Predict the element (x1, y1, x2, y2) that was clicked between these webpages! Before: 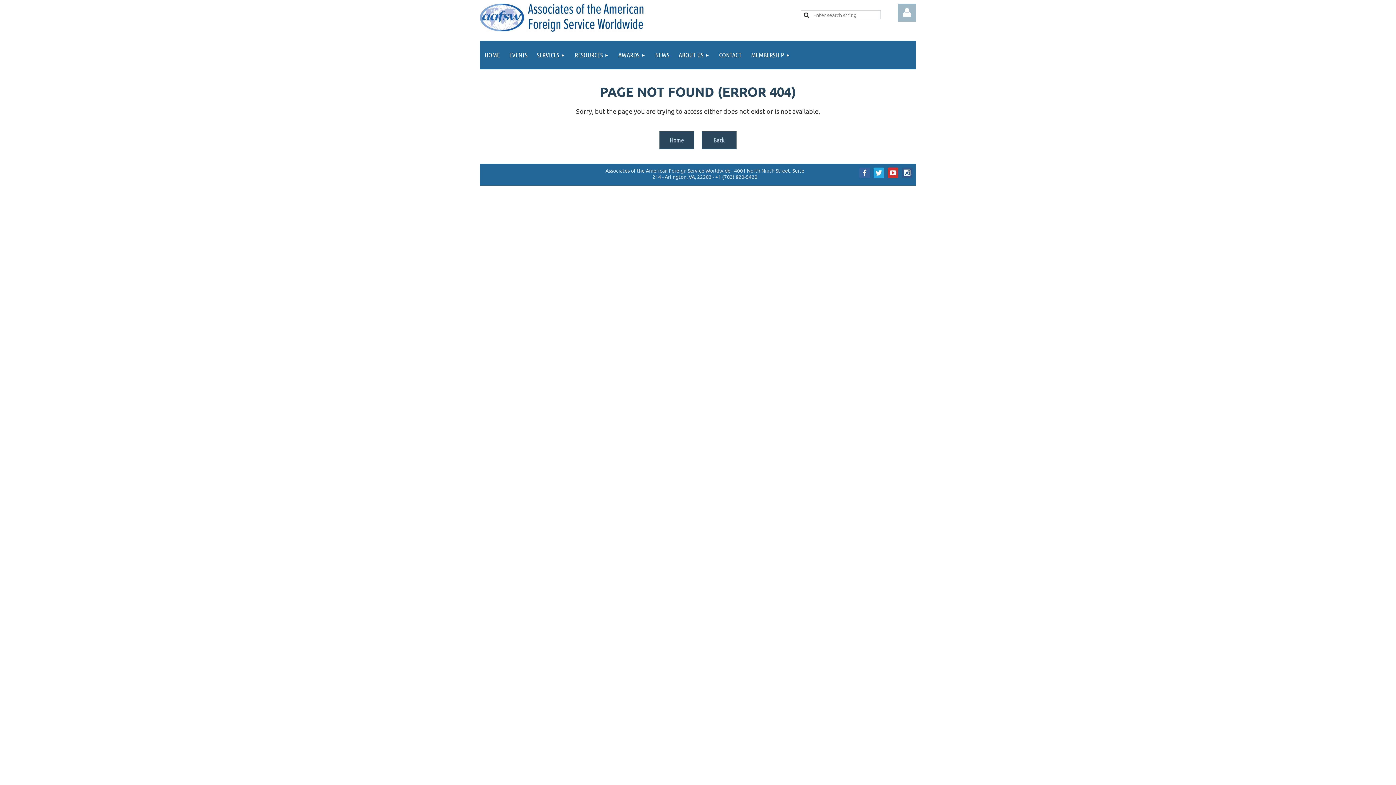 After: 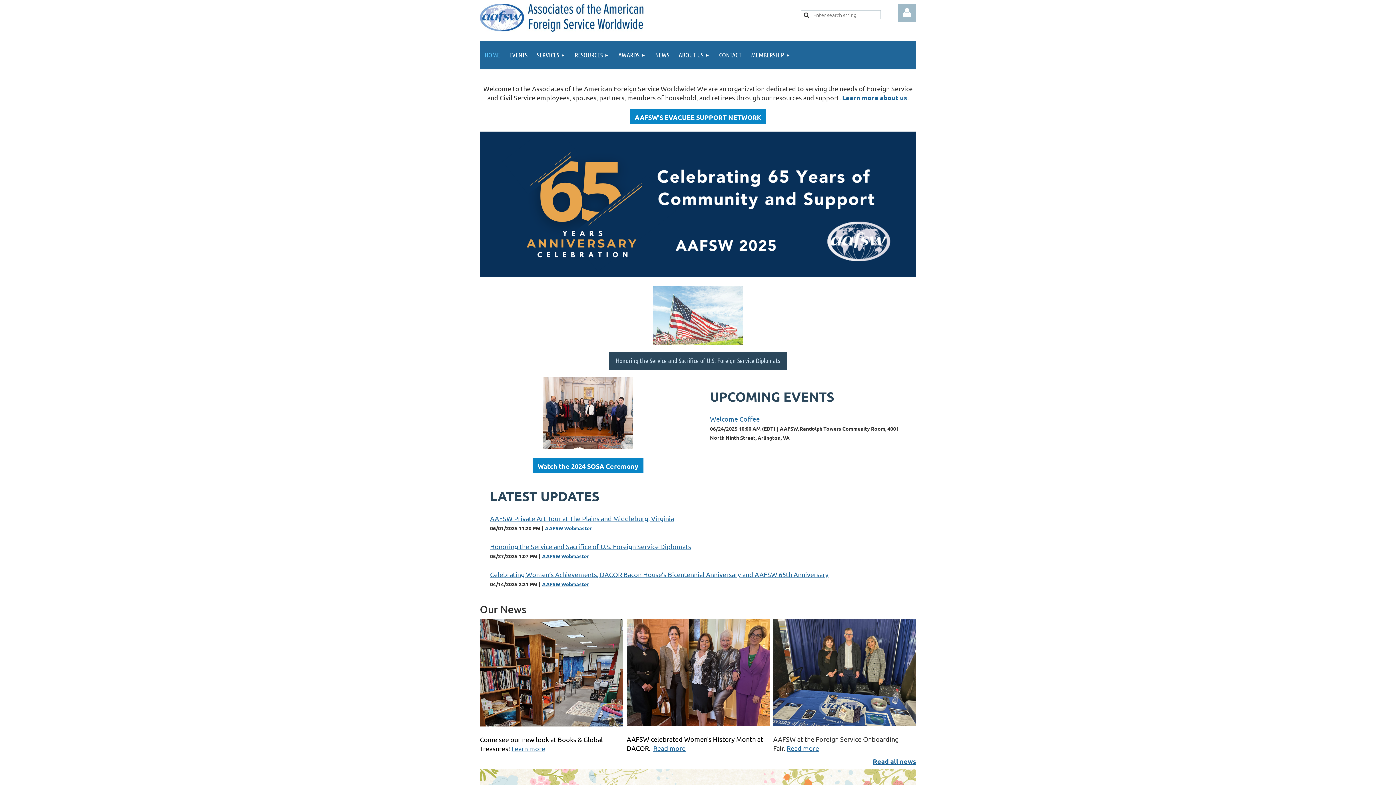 Action: label: HOME bbox: (480, 40, 504, 69)